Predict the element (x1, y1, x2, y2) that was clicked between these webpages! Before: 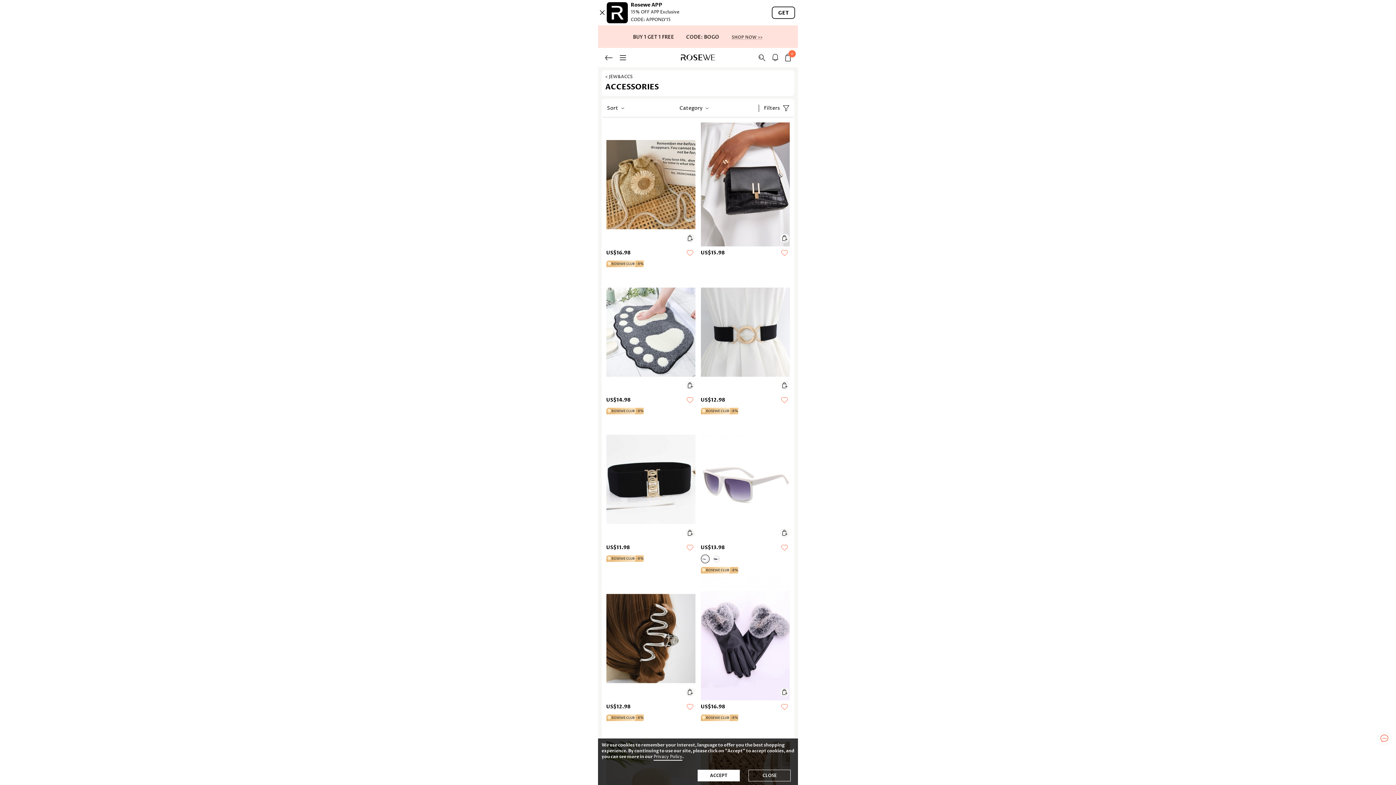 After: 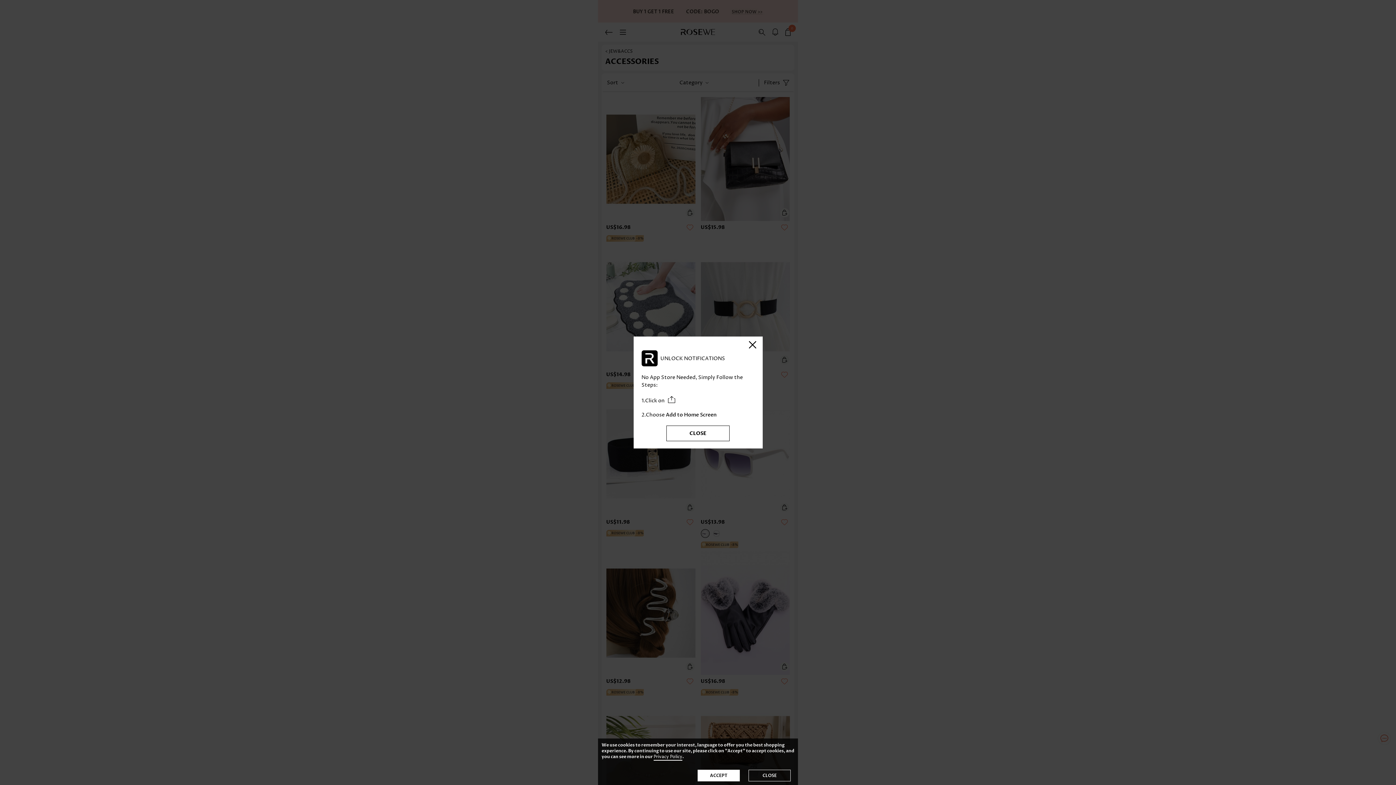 Action: bbox: (600, 10, 605, 15)